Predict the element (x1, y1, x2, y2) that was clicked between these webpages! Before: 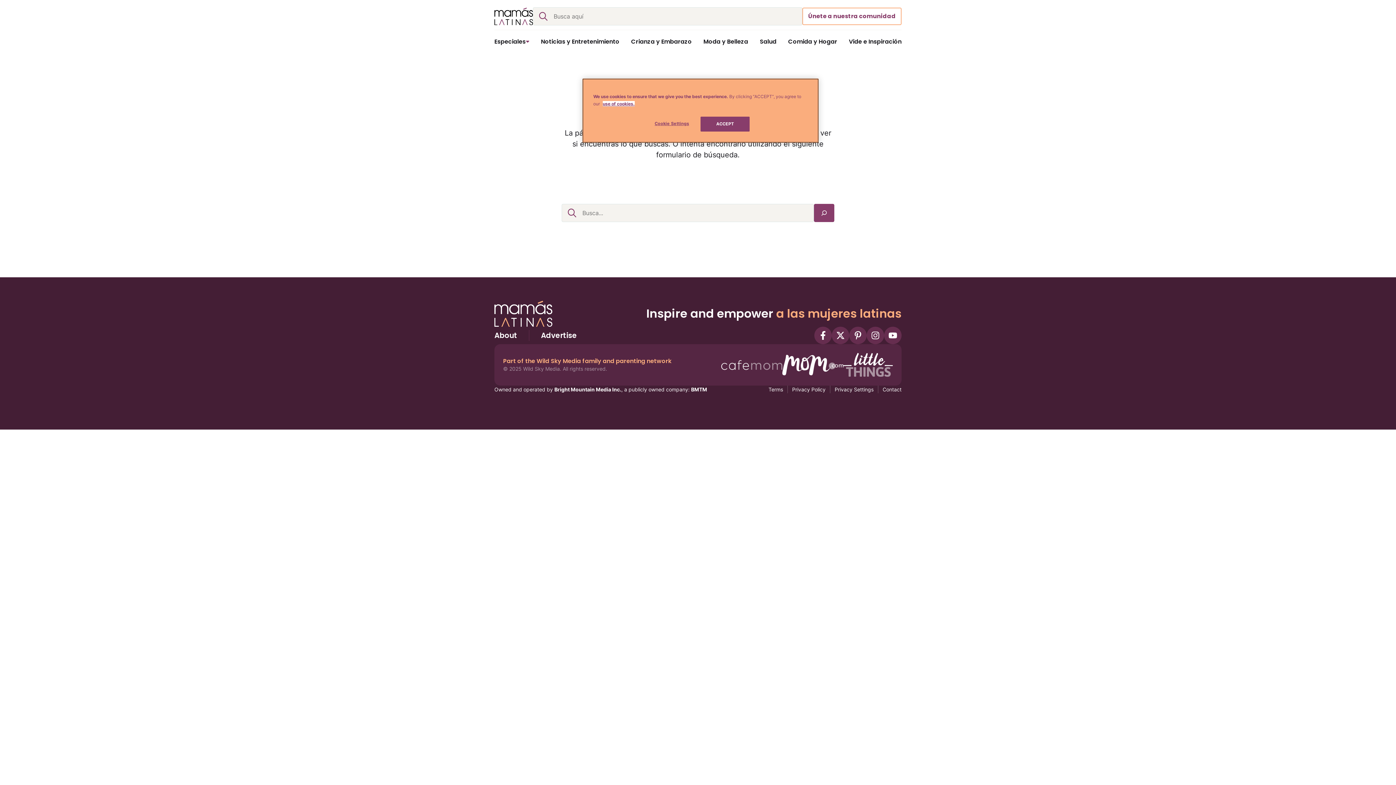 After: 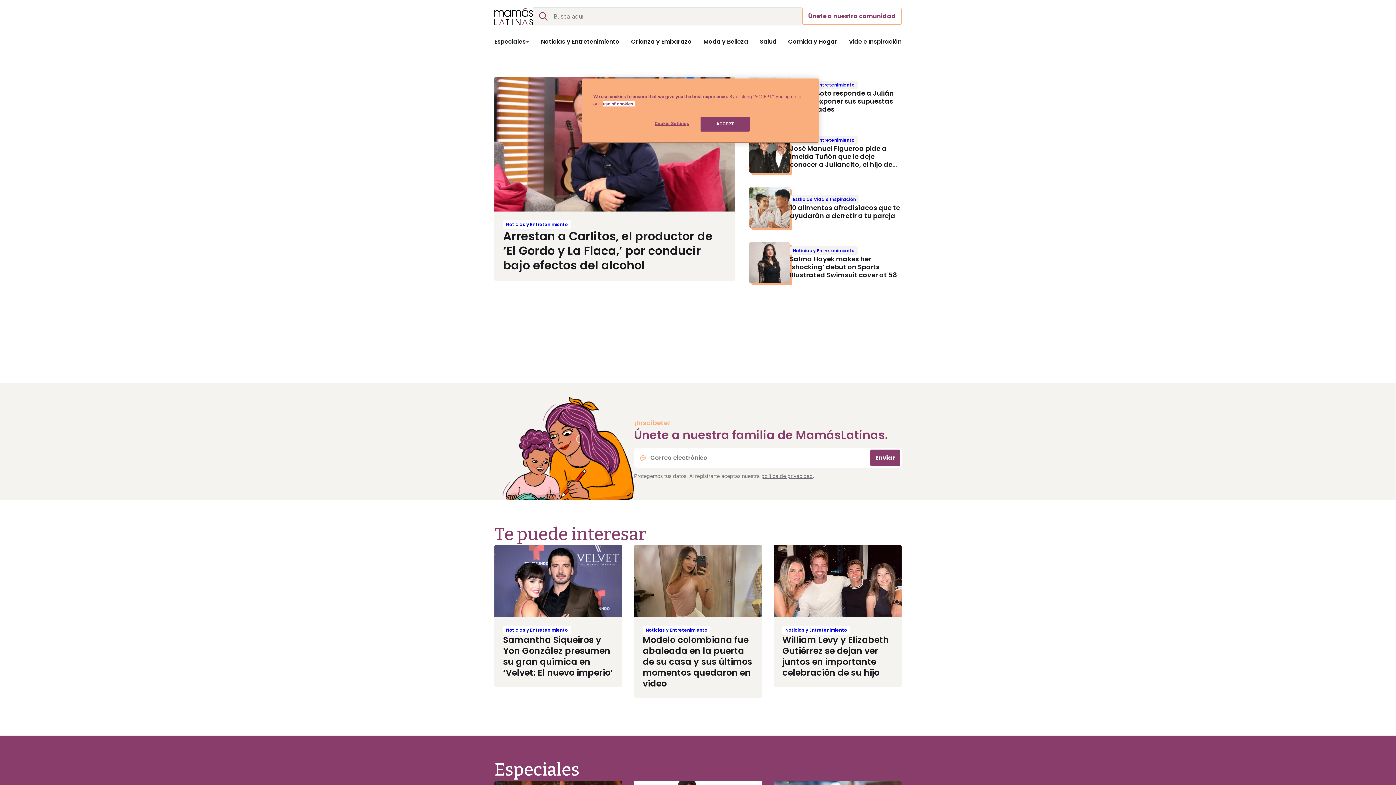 Action: bbox: (494, 7, 533, 25) label: MamasLatinas.com Home